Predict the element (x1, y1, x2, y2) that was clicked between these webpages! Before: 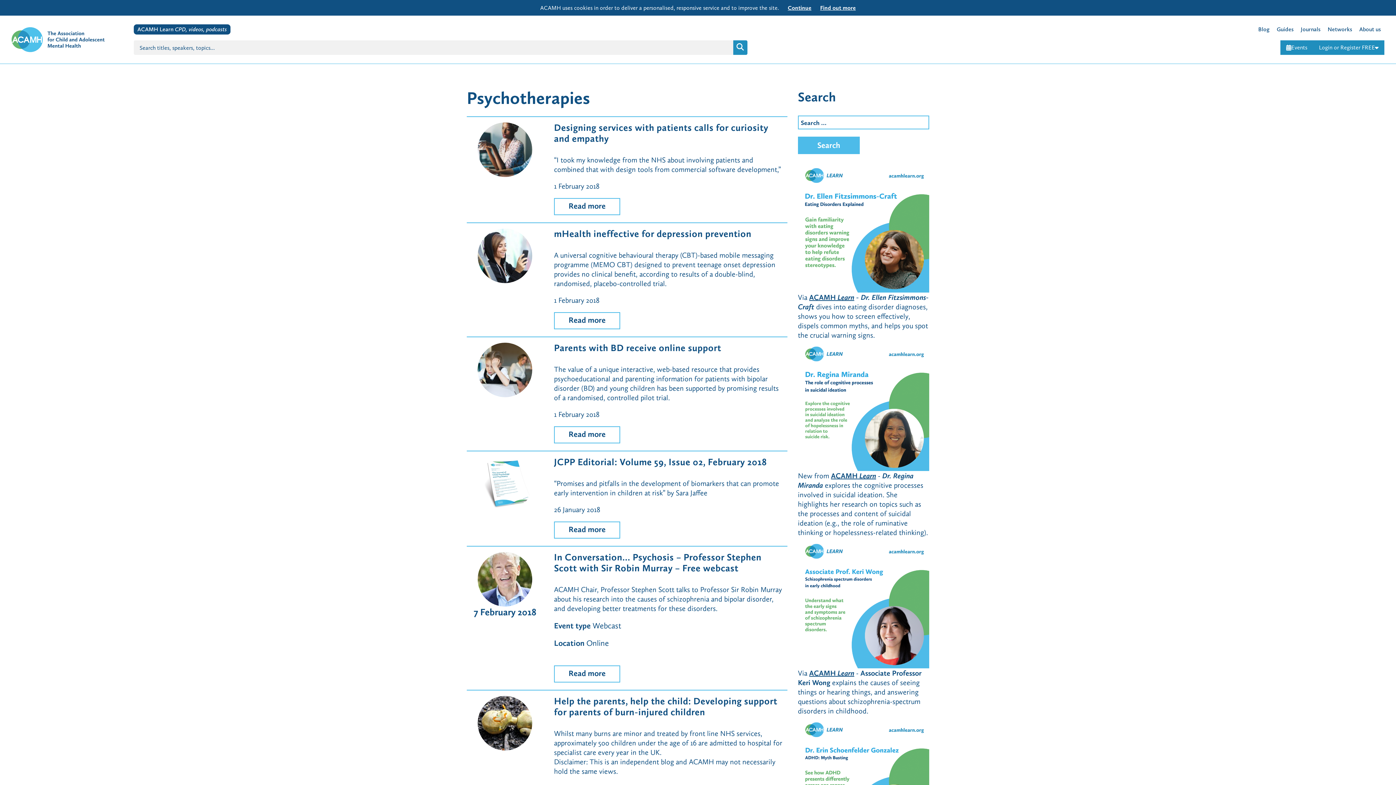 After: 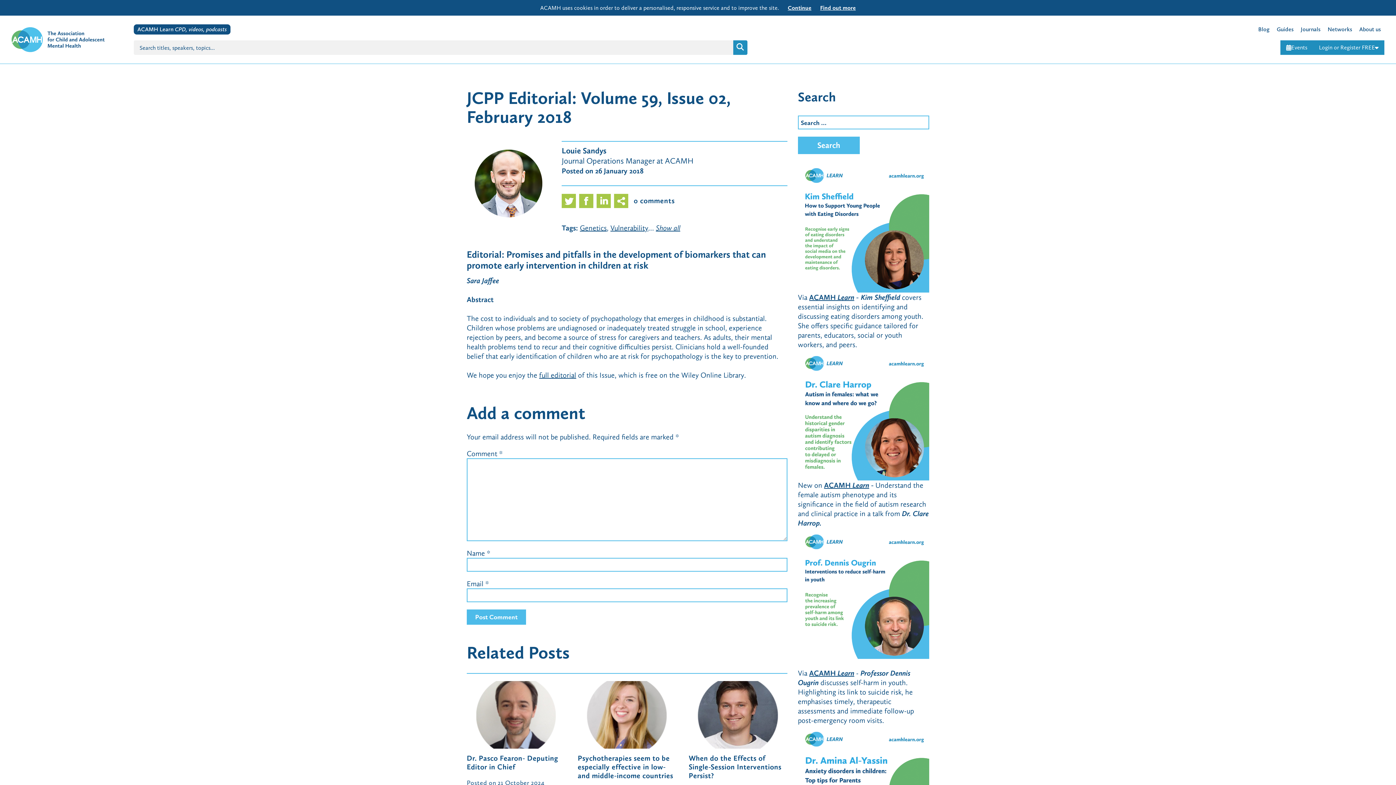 Action: label: Read more bbox: (554, 521, 620, 538)